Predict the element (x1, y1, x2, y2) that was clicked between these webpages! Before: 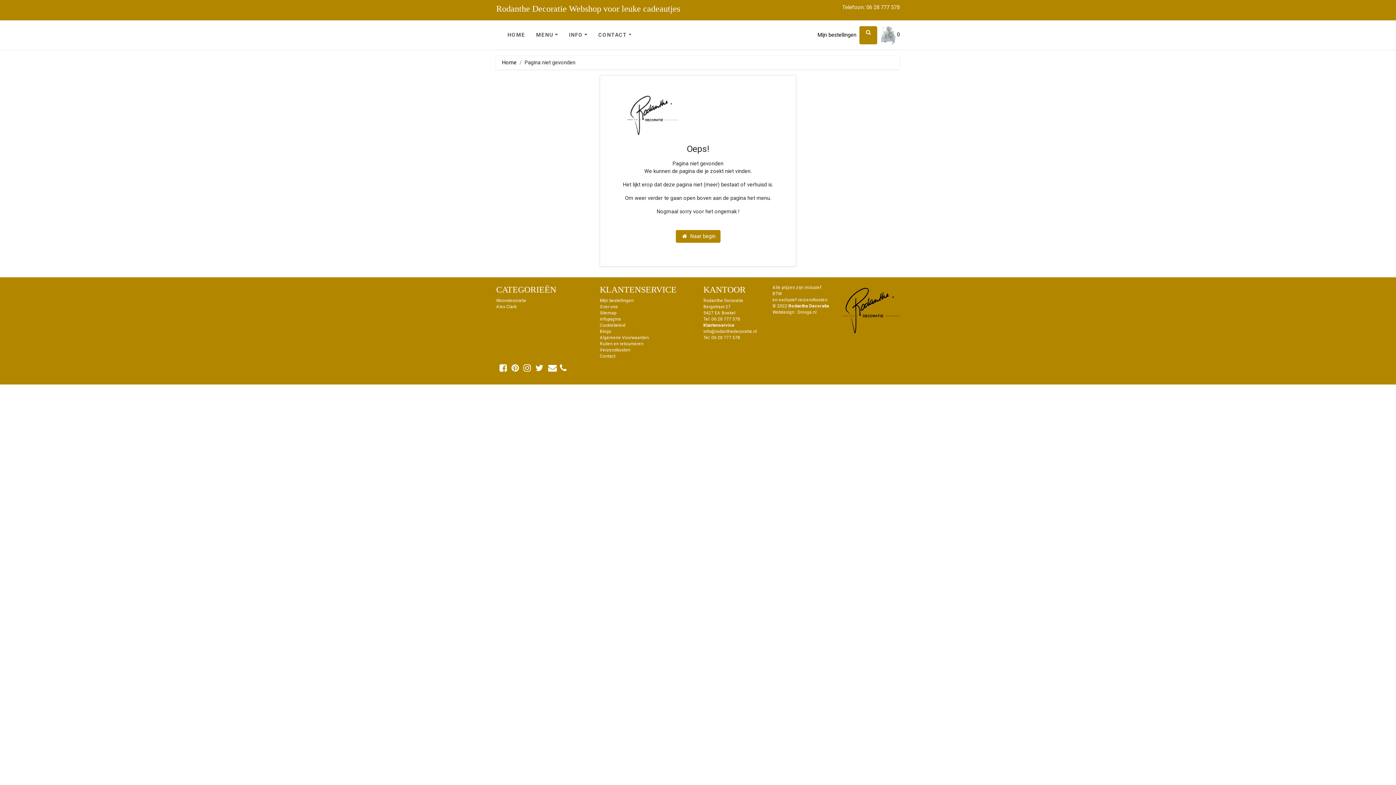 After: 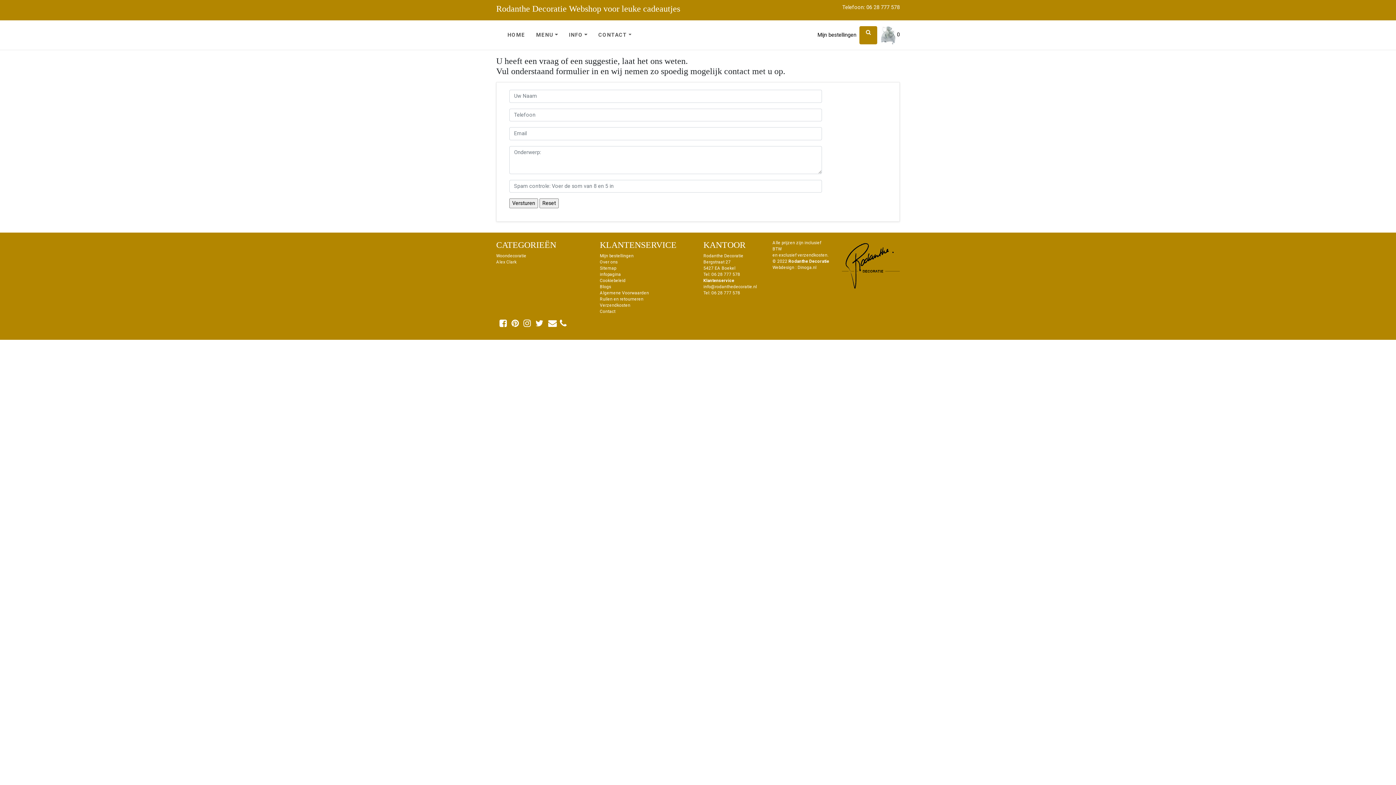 Action: label: Contact bbox: (600, 353, 615, 358)